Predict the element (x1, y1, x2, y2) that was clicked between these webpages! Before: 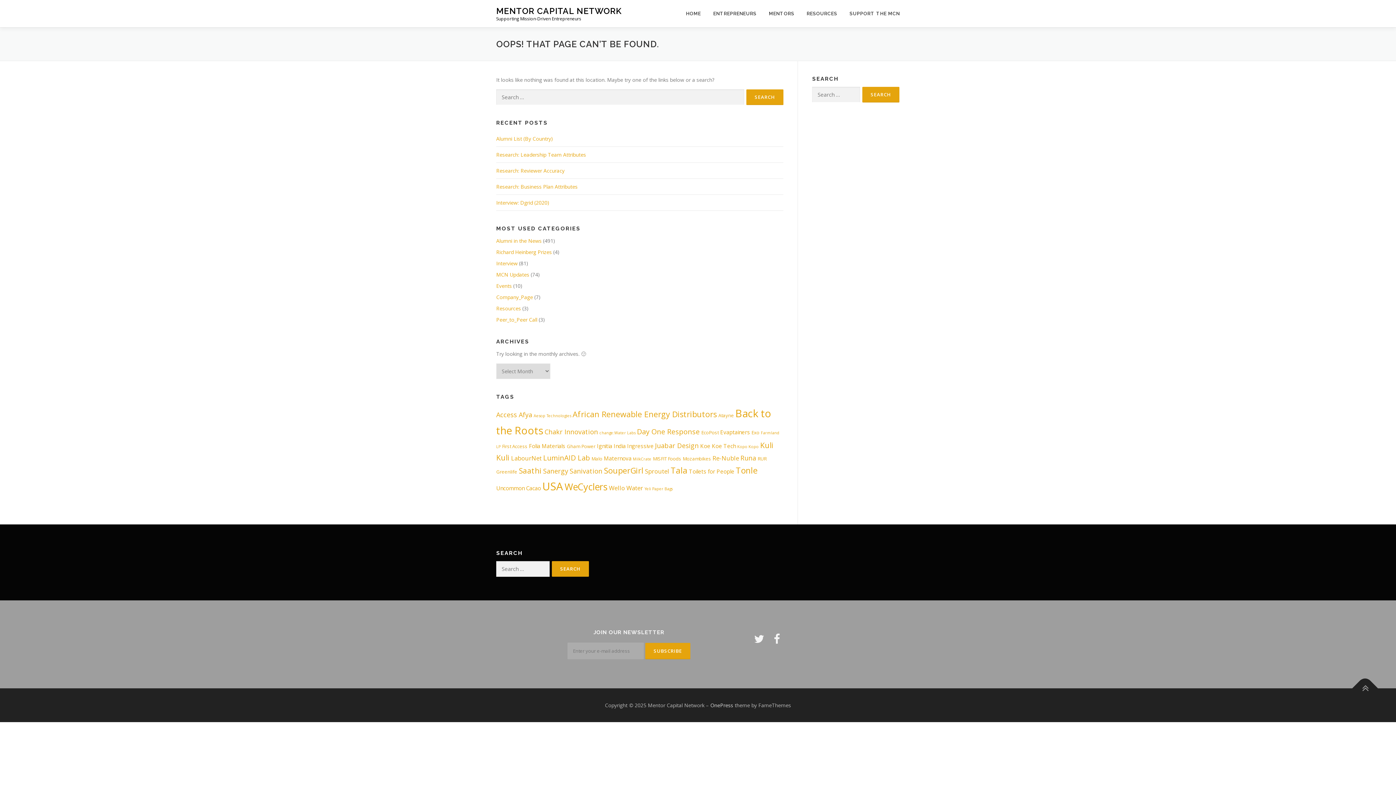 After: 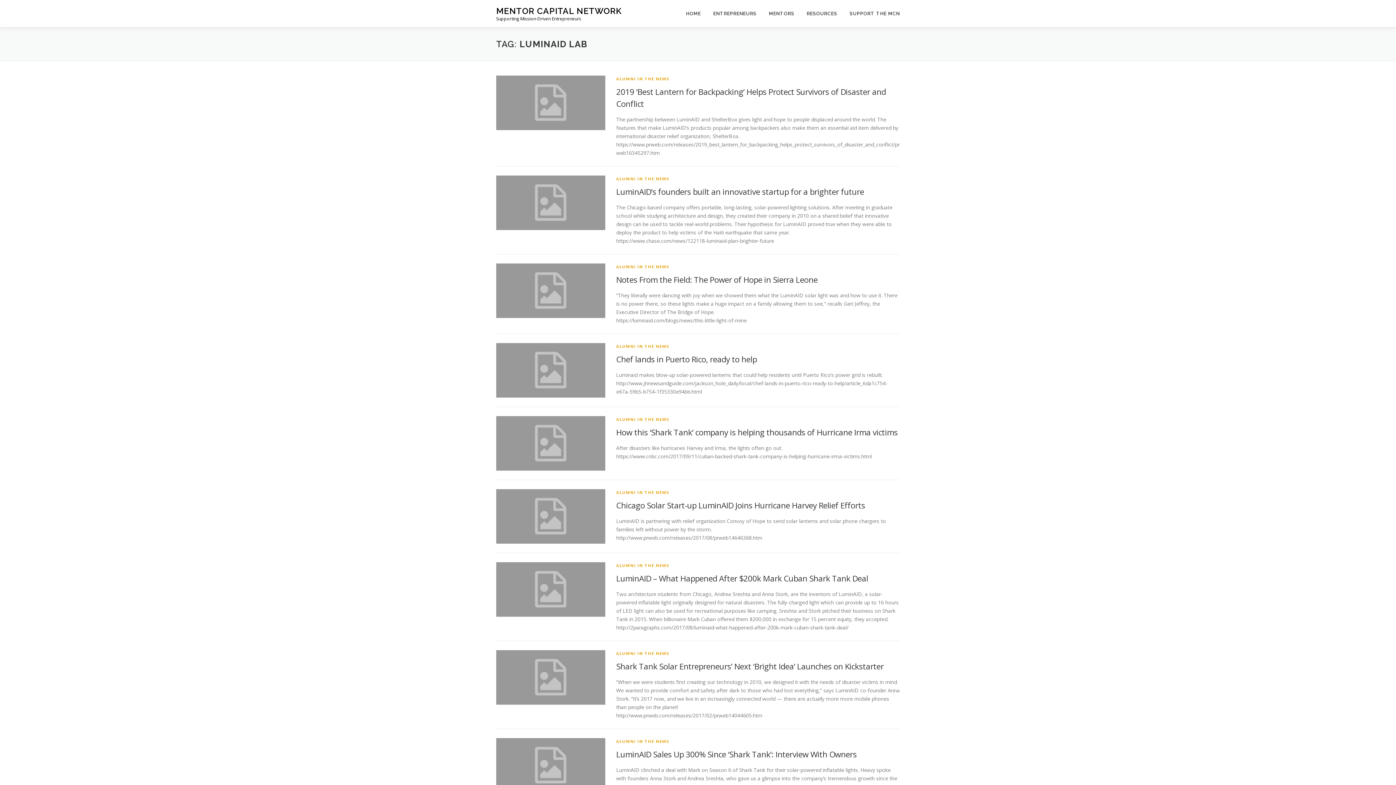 Action: label: LuminAID Lab (9 items) bbox: (543, 453, 590, 462)